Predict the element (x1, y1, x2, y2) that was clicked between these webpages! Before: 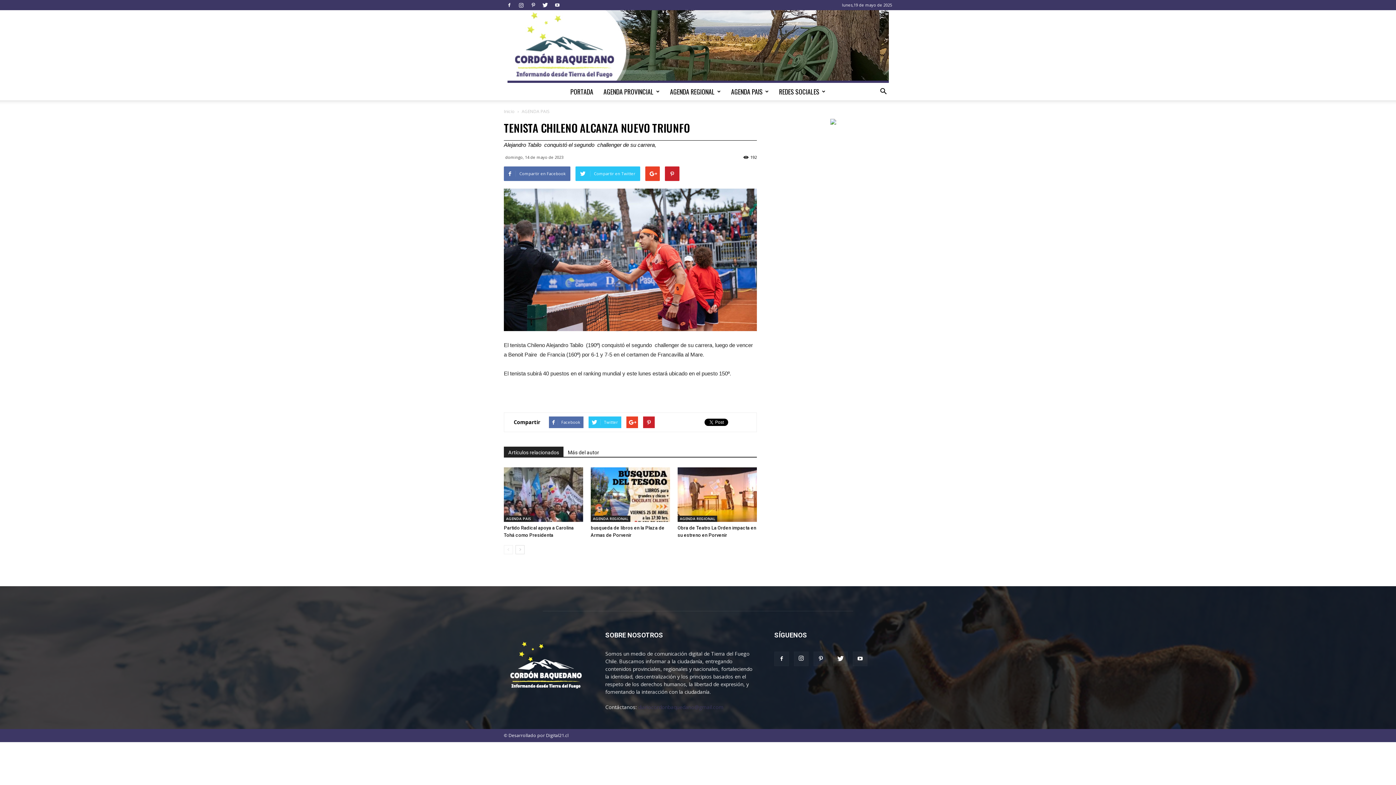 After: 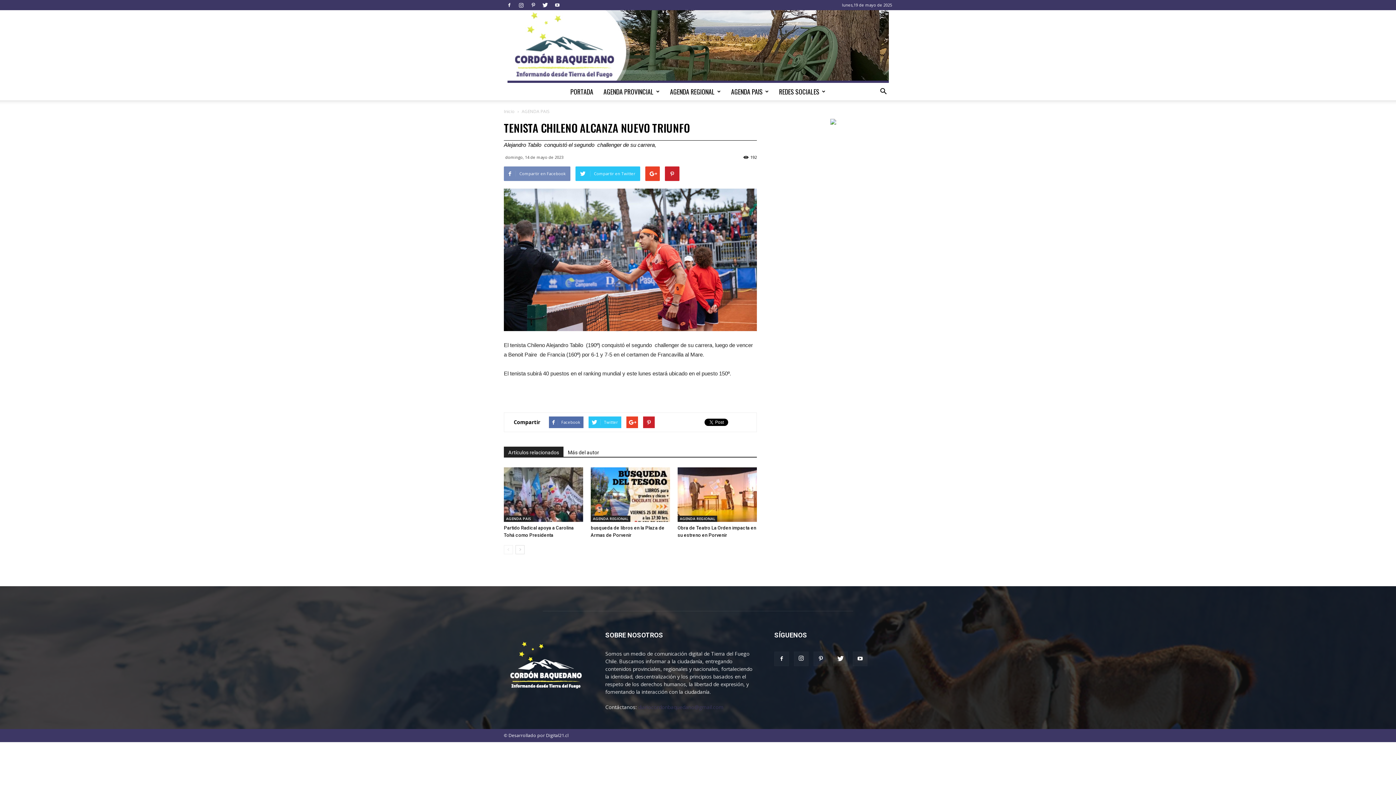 Action: bbox: (504, 166, 570, 181) label: Compartir en Facebook